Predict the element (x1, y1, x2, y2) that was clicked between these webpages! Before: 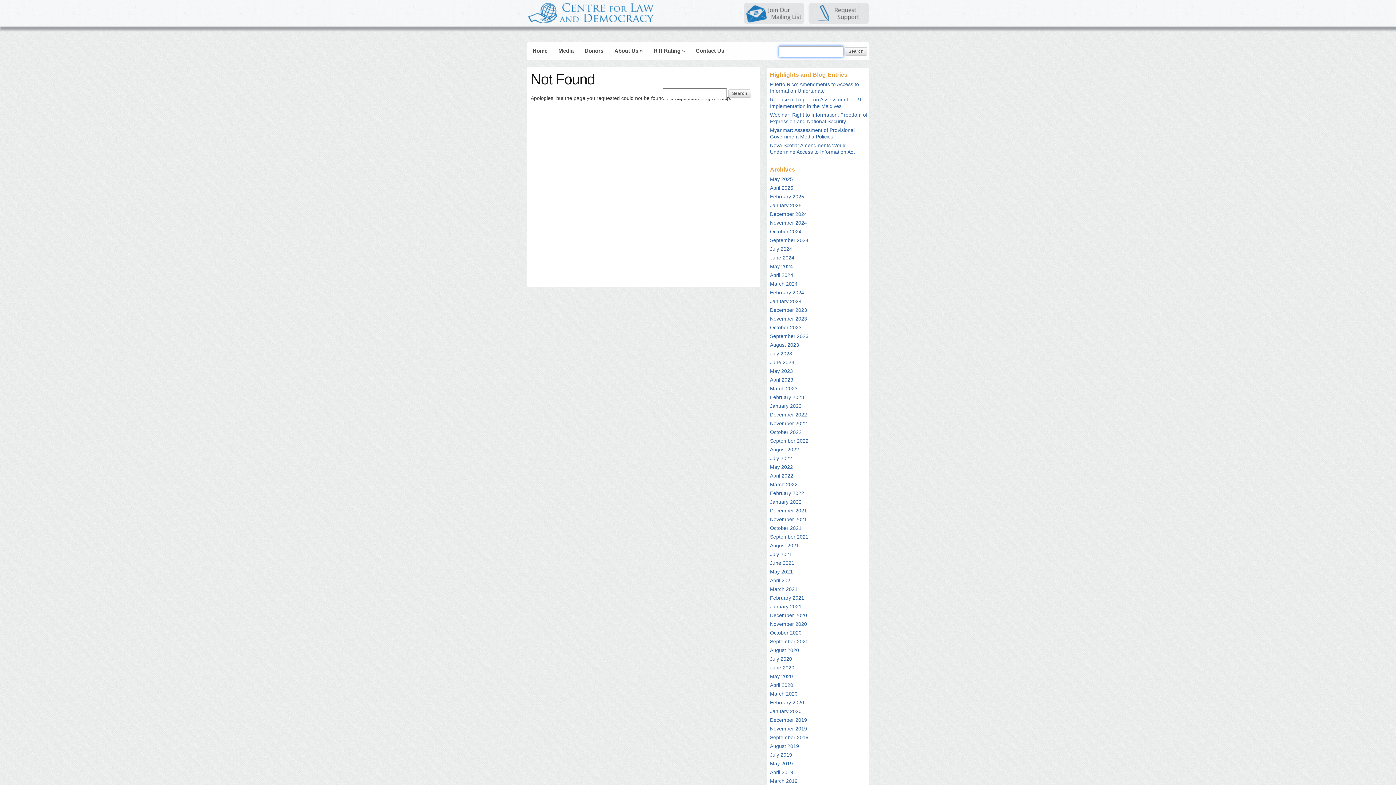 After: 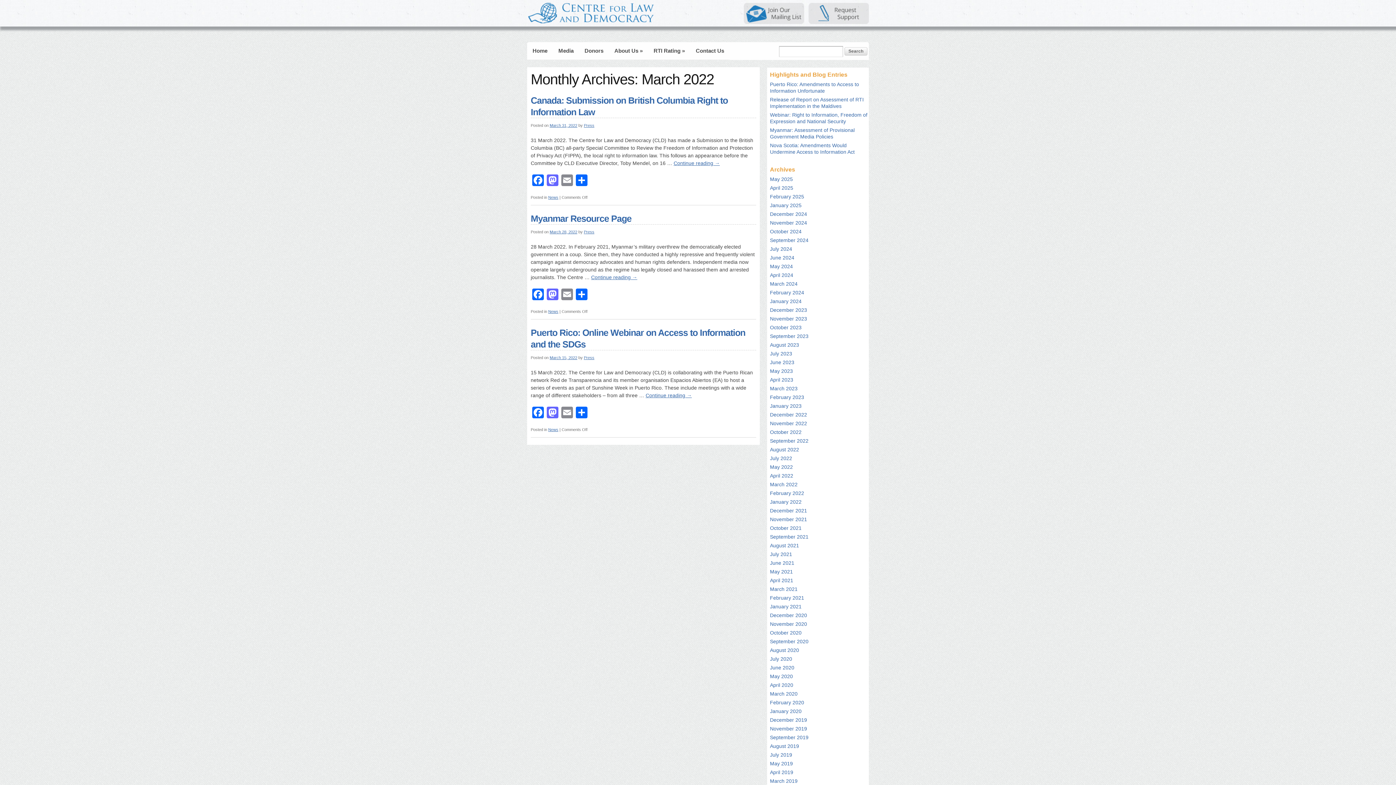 Action: label: March 2022 bbox: (770, 481, 797, 487)